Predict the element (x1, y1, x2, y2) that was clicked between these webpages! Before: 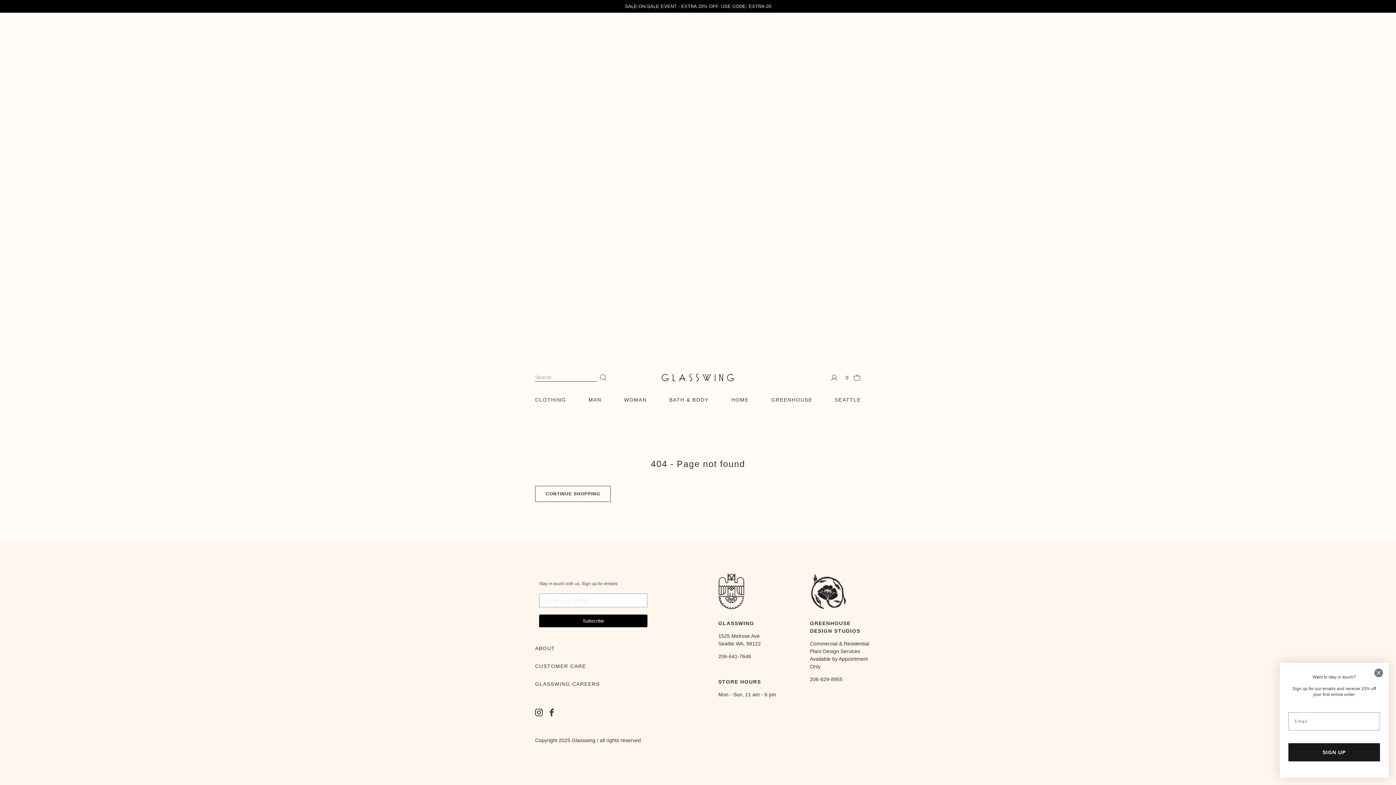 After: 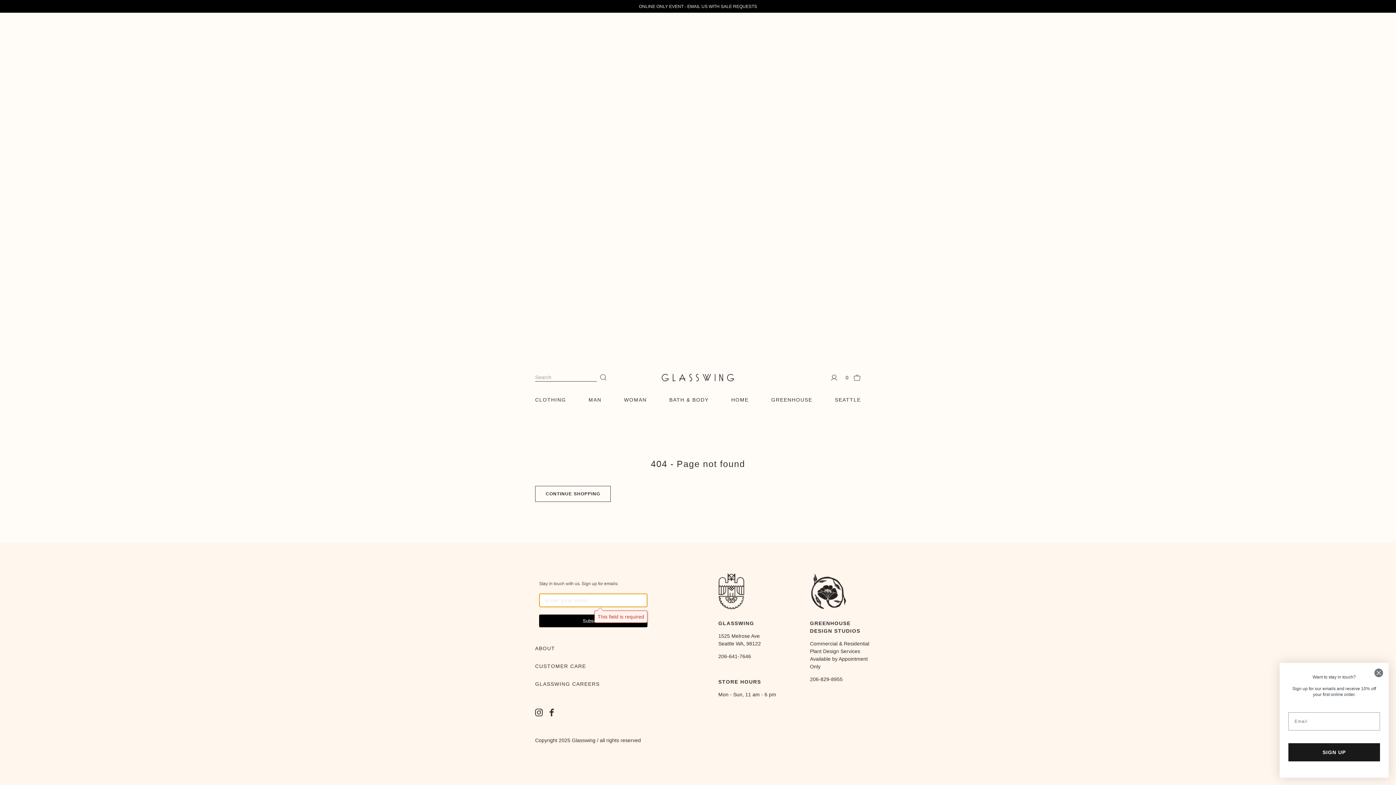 Action: bbox: (539, 614, 647, 627) label: Subscribe